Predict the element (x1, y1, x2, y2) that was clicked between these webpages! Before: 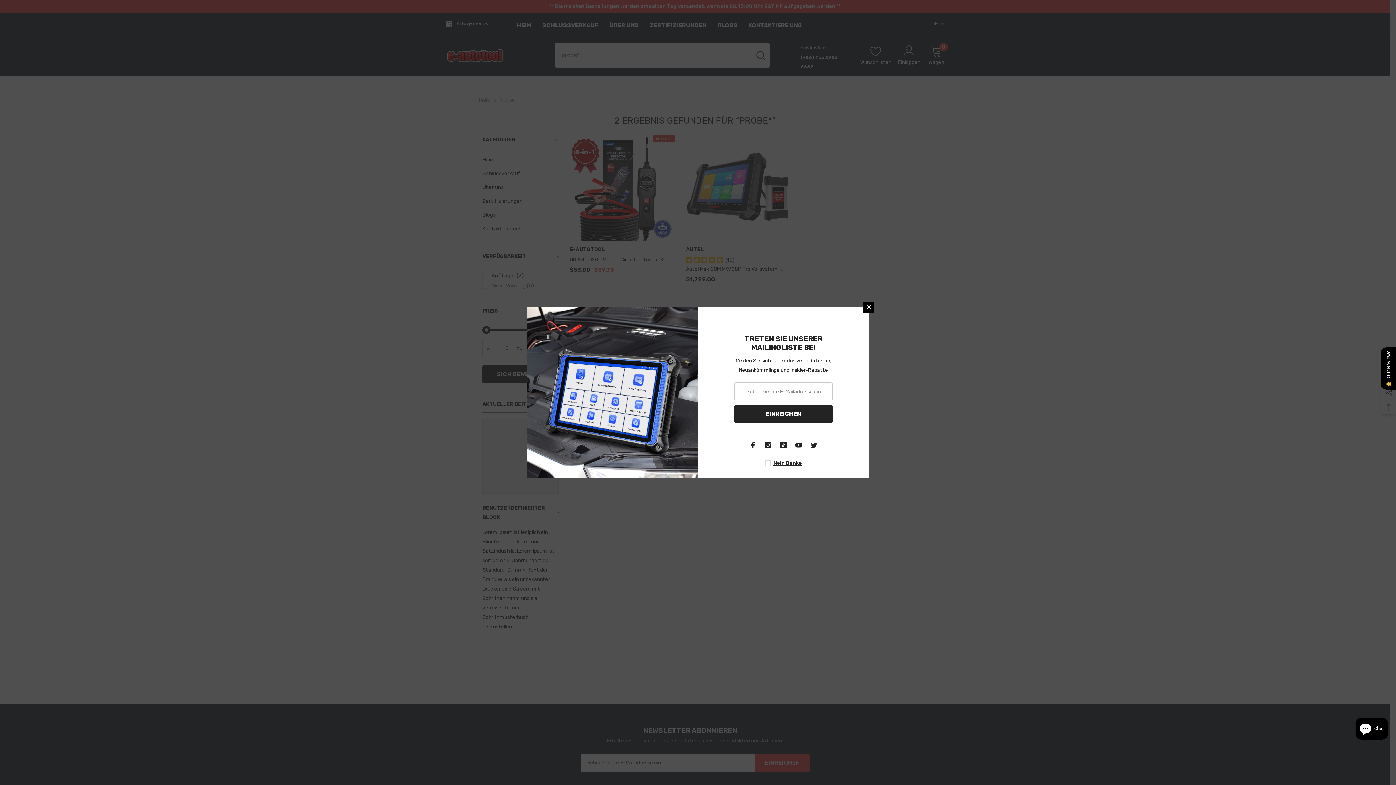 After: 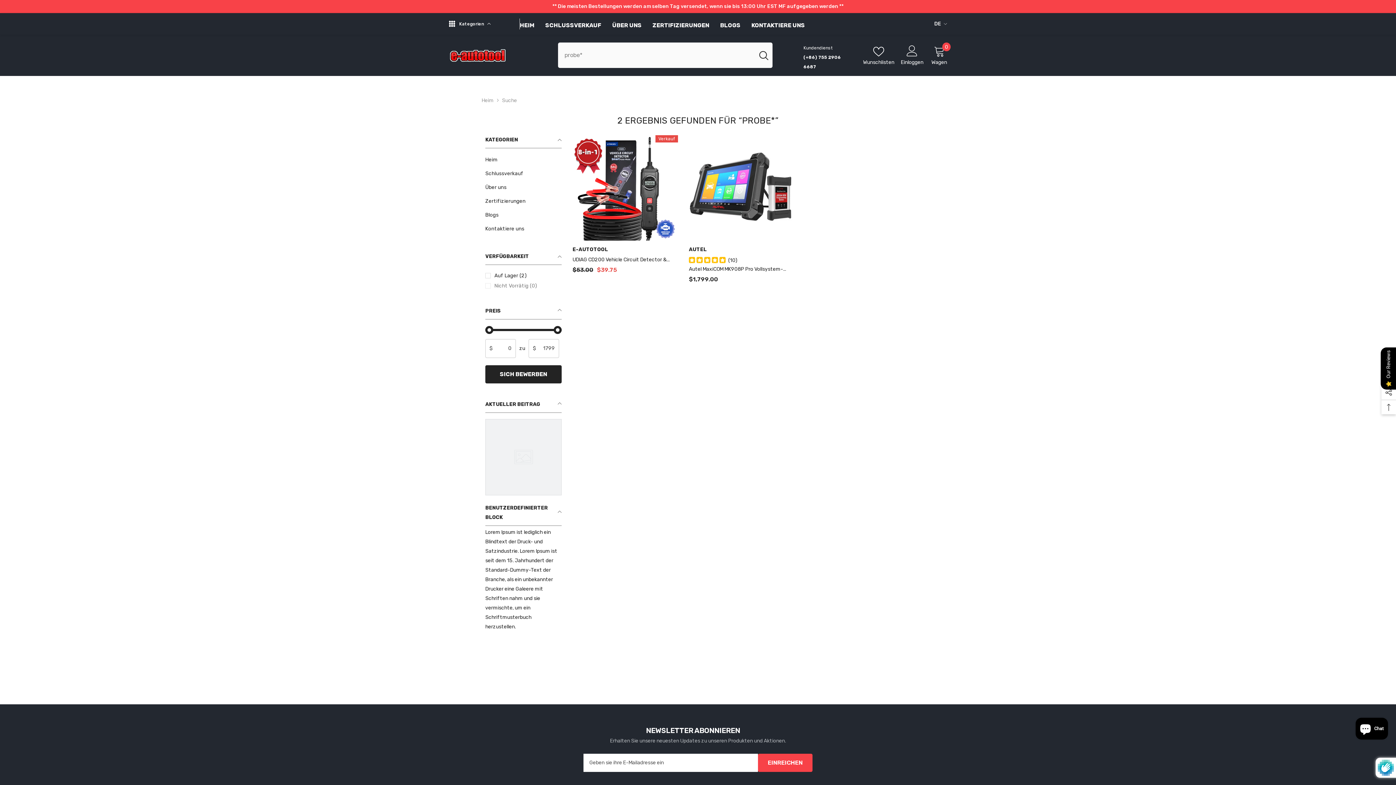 Action: bbox: (728, 405, 826, 423) label: EINREICHEN